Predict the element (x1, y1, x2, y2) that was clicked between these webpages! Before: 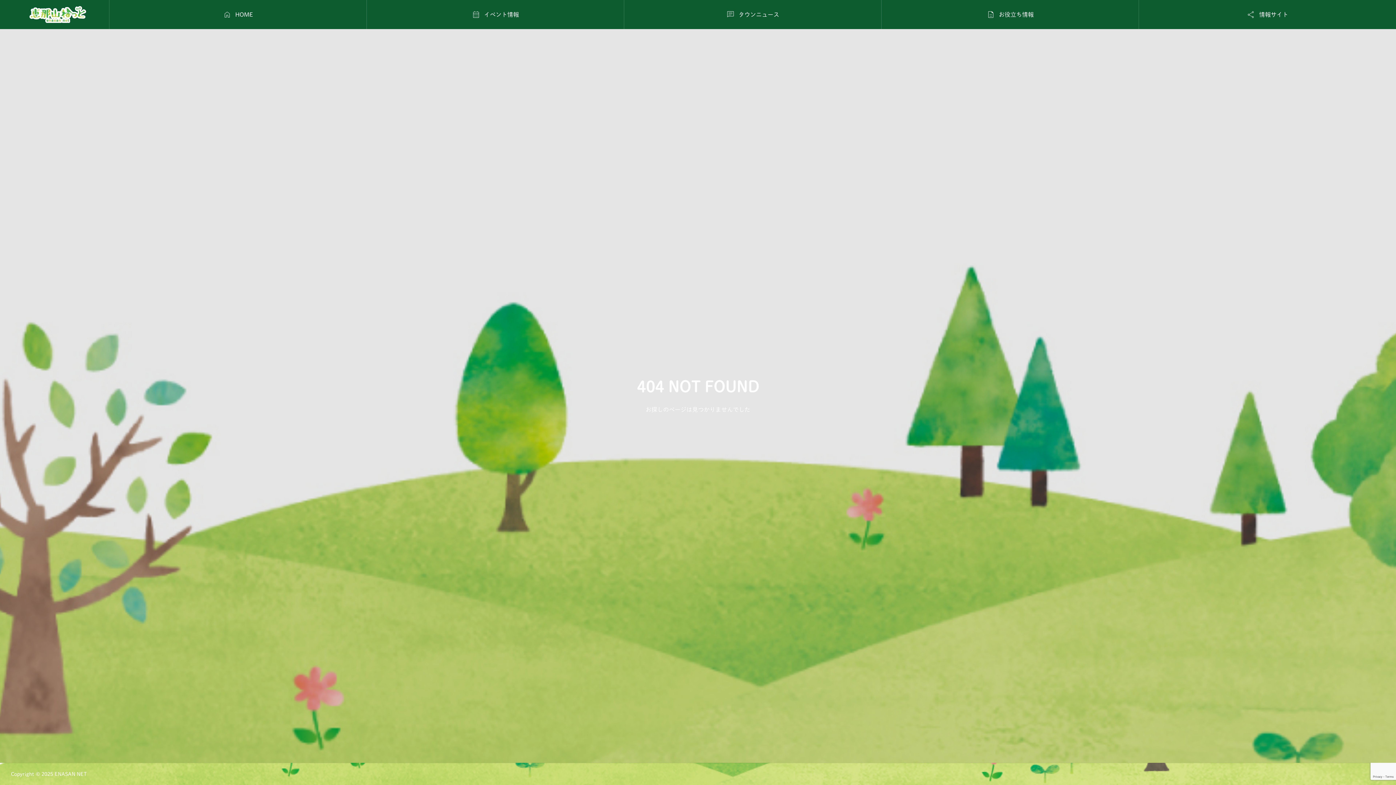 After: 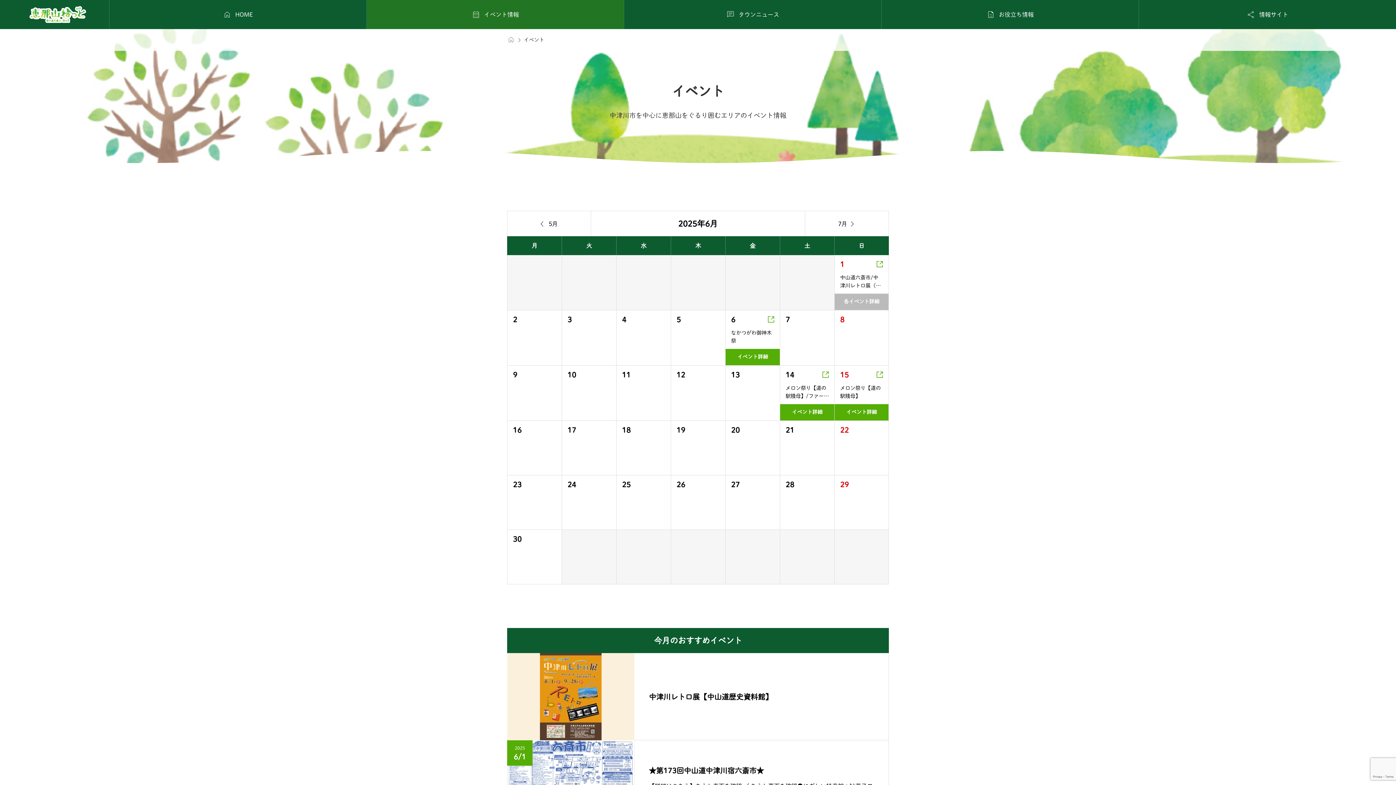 Action: bbox: (366, 0, 624, 29) label: 
イベント情報